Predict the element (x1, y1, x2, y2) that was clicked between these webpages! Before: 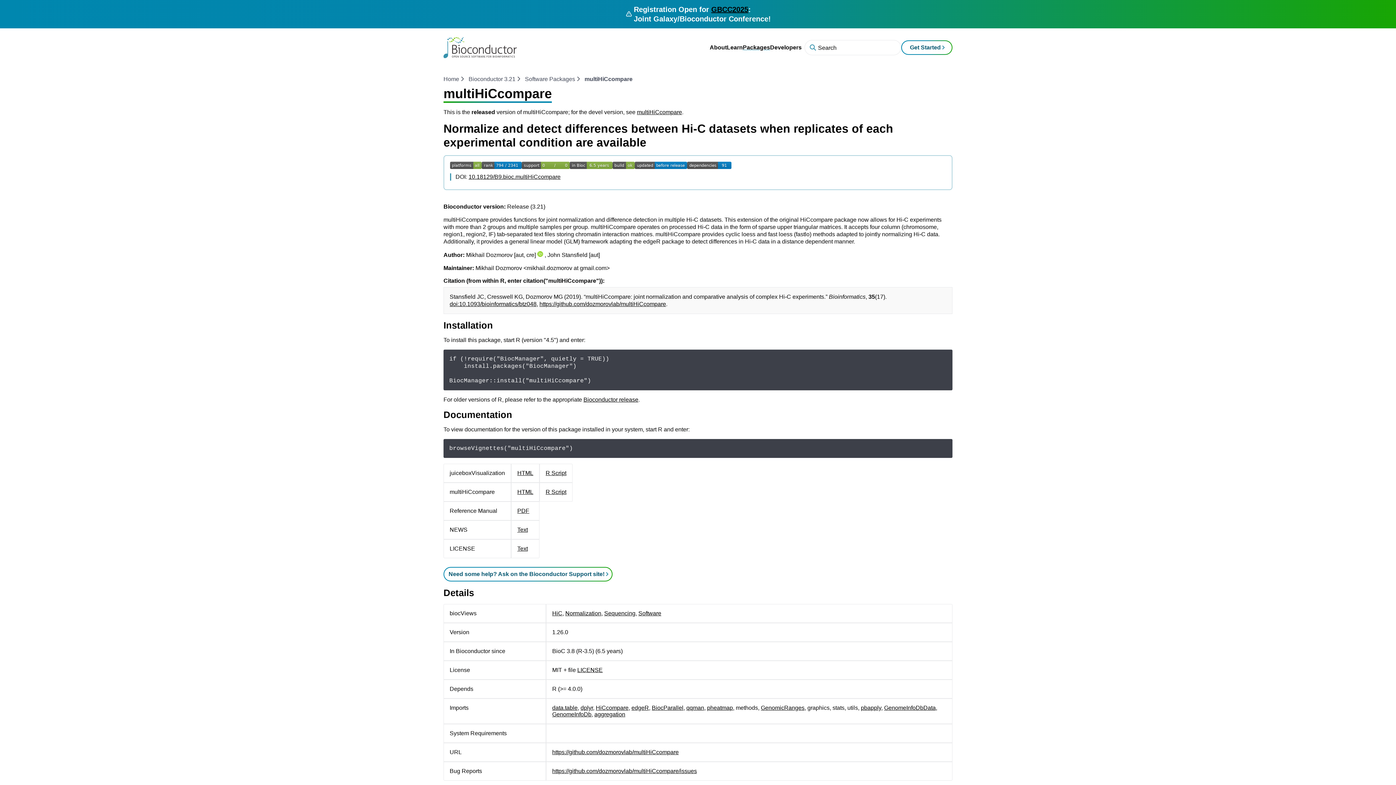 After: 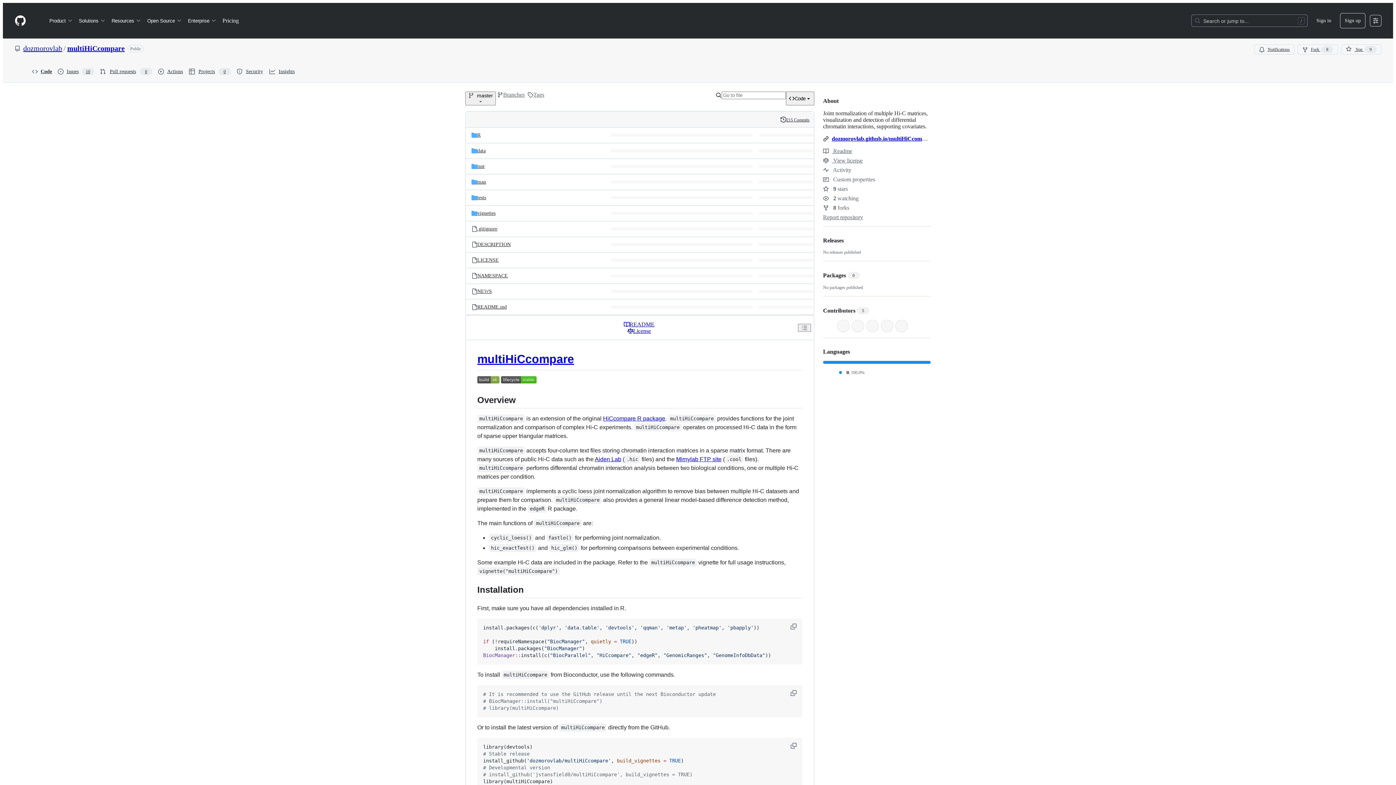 Action: label: https://github.com/dozmorovlab/multiHiCcompare bbox: (539, 300, 666, 307)